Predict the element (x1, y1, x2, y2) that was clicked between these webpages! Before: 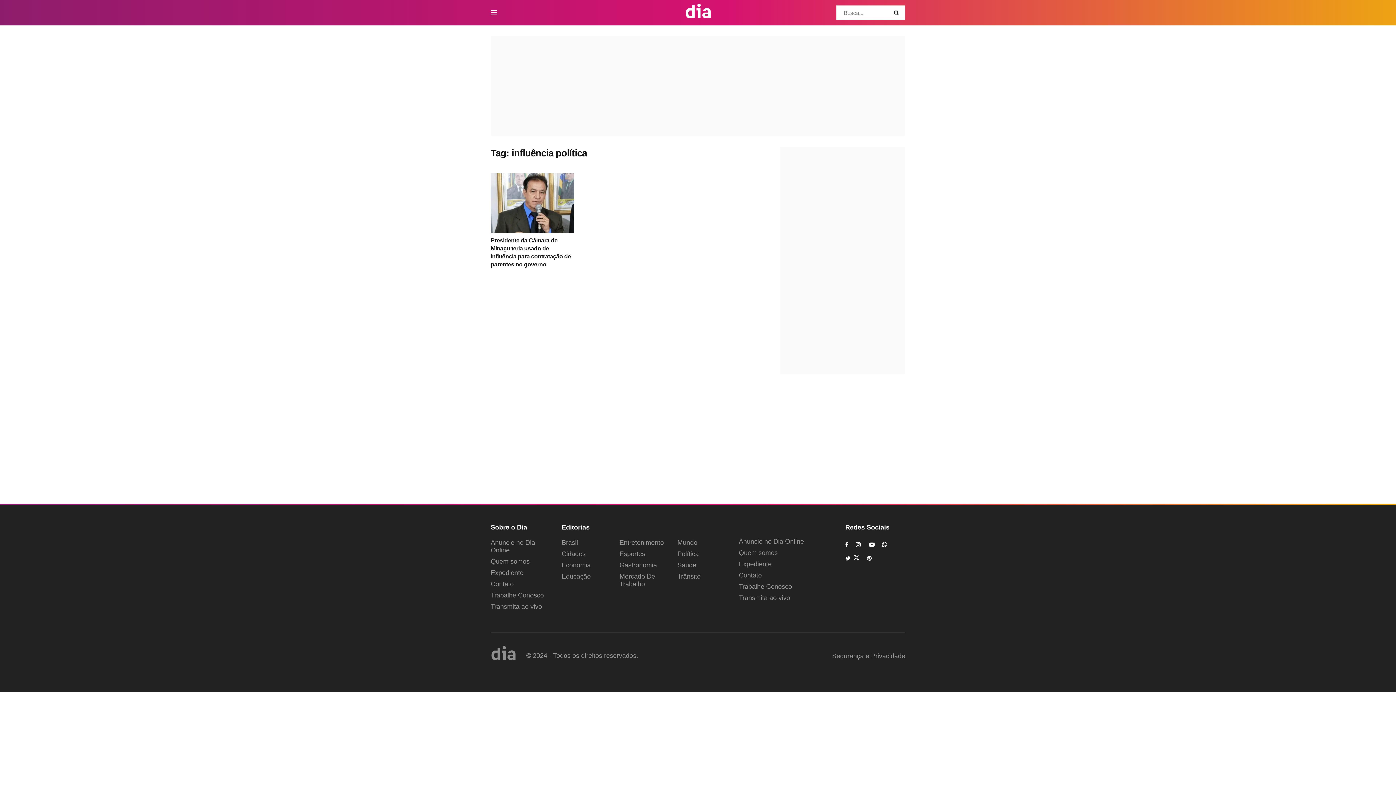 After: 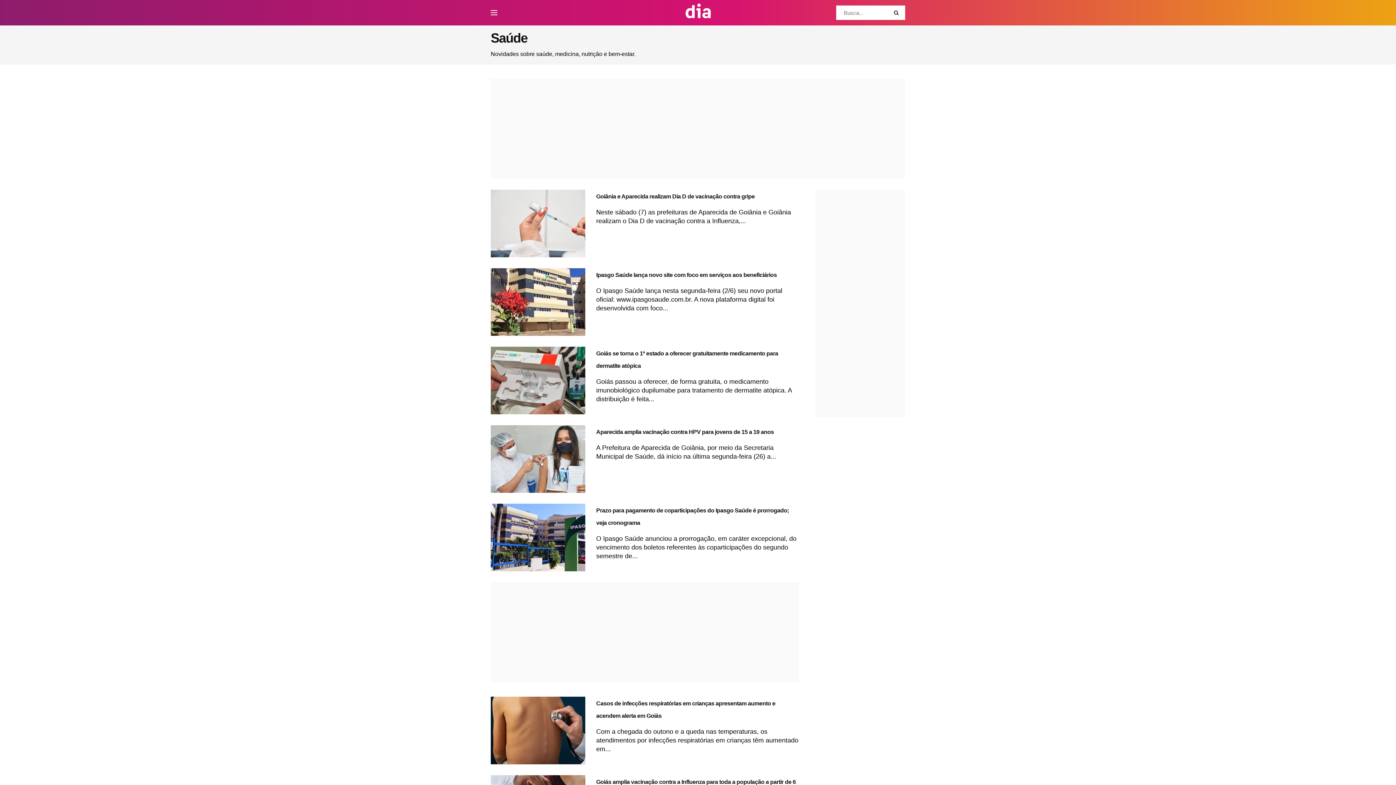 Action: bbox: (677, 561, 696, 569) label: Saúde